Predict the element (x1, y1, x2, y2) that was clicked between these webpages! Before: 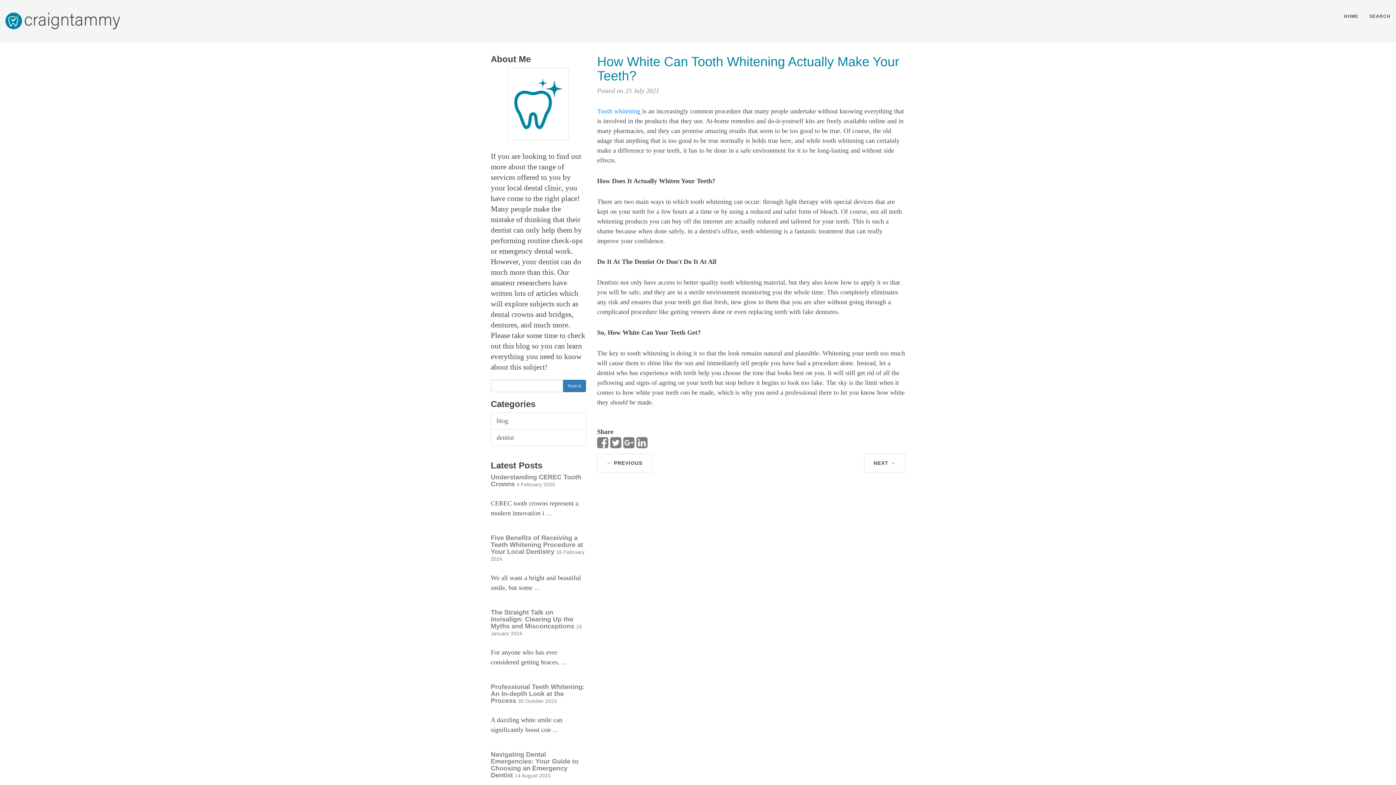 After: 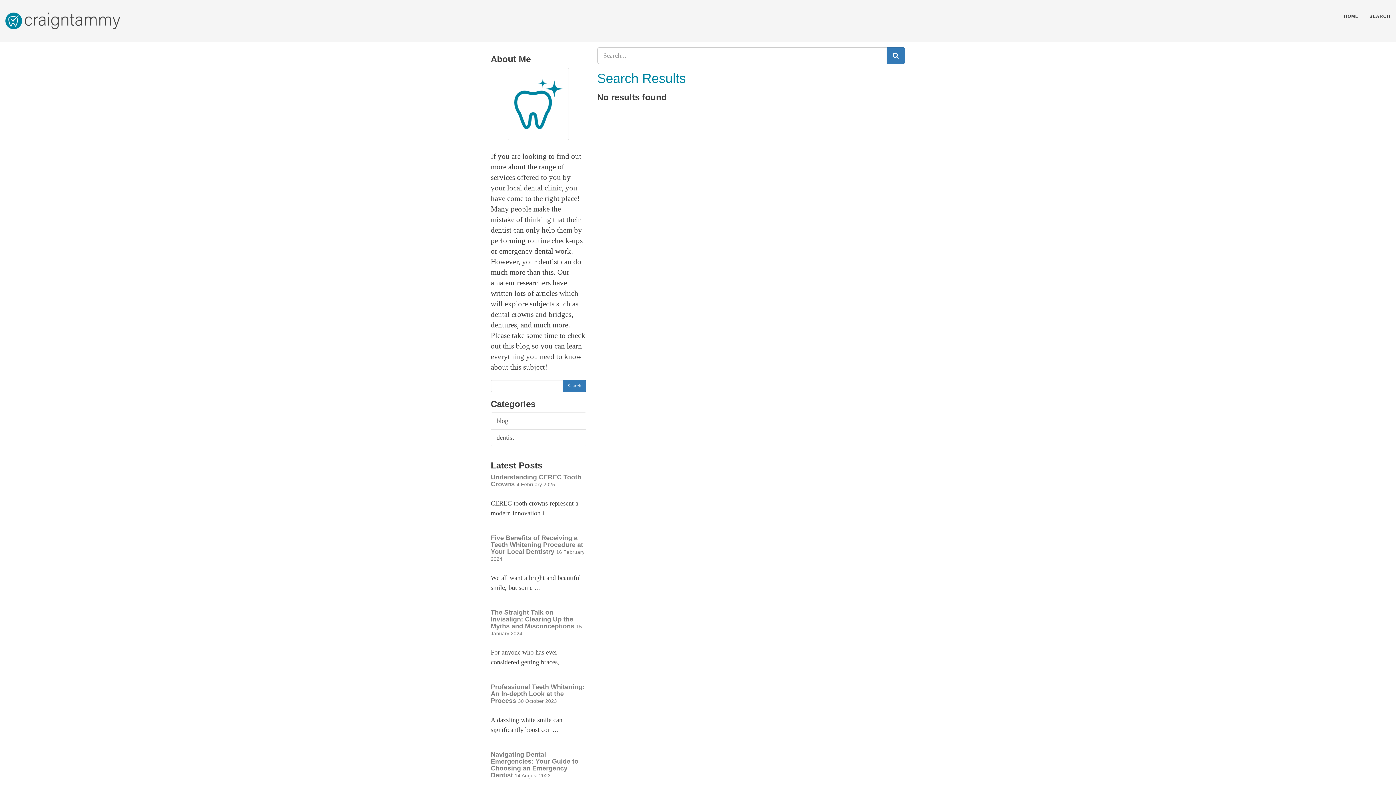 Action: bbox: (1364, 7, 1396, 25) label: SEARCH